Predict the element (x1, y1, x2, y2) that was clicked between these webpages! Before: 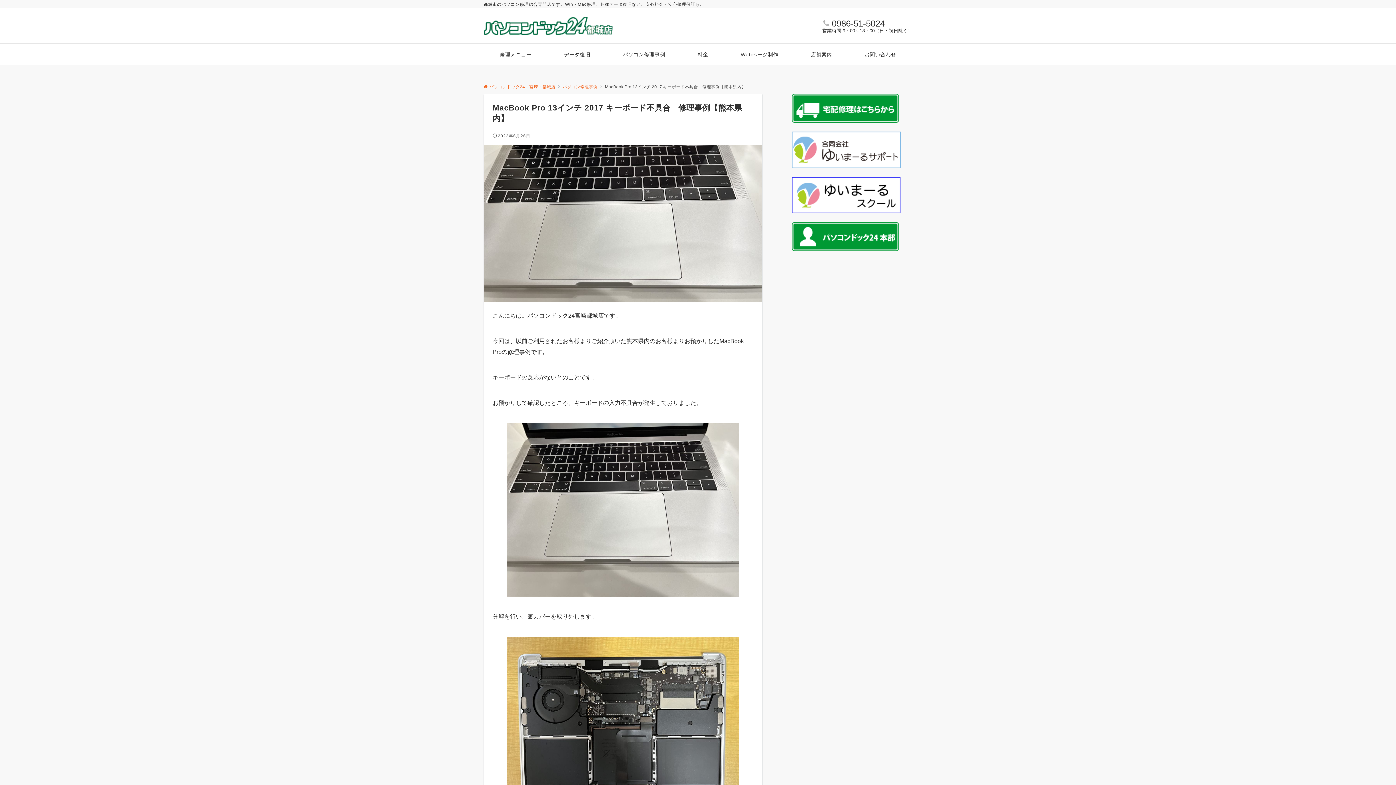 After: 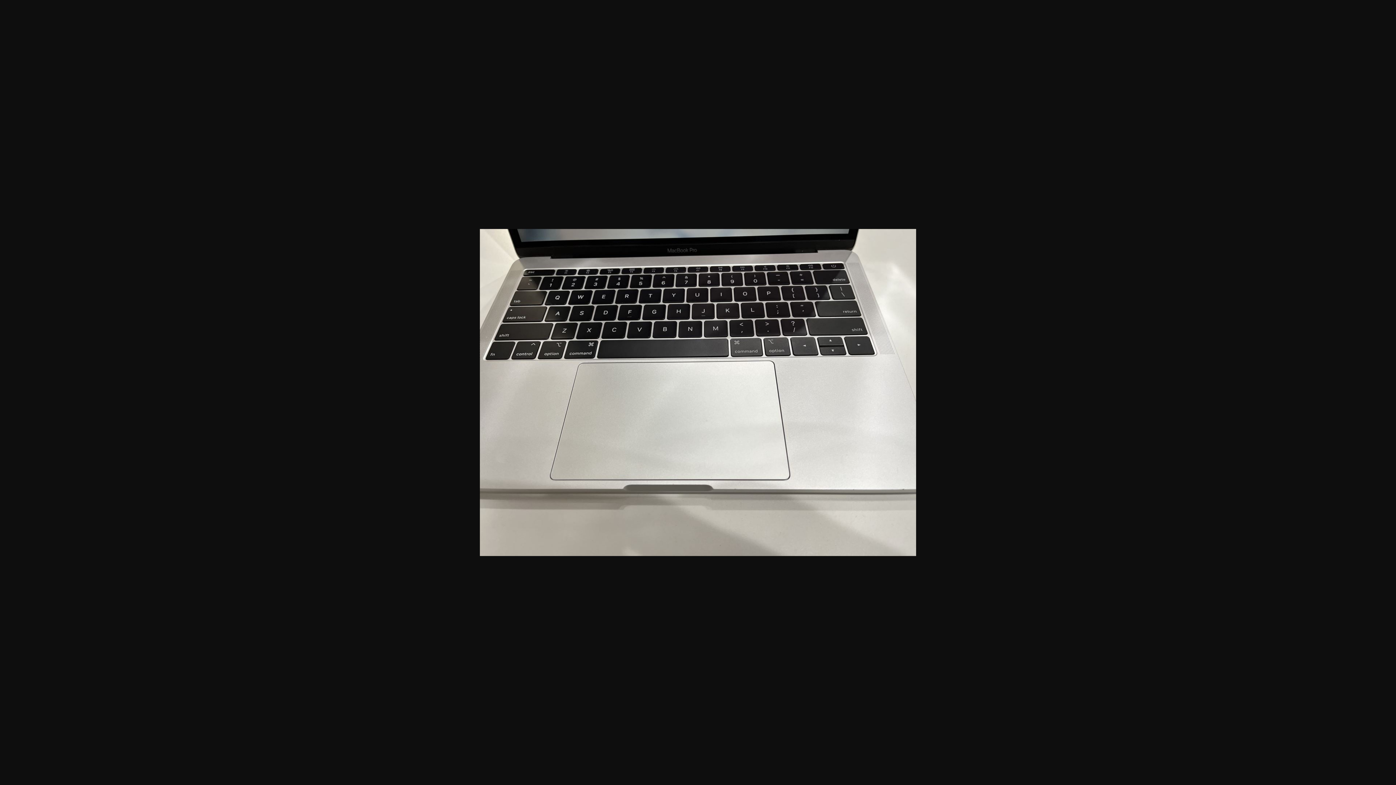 Action: bbox: (507, 423, 739, 597)